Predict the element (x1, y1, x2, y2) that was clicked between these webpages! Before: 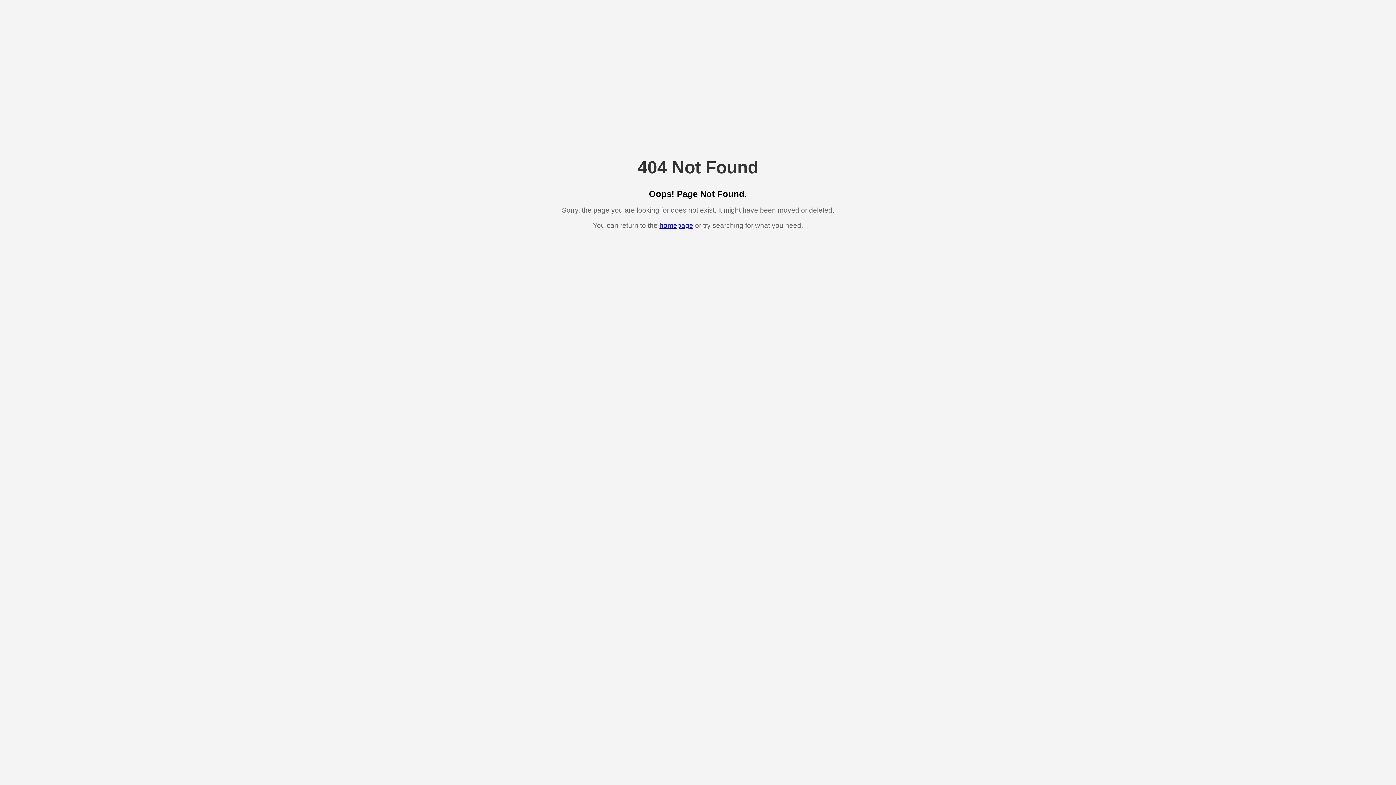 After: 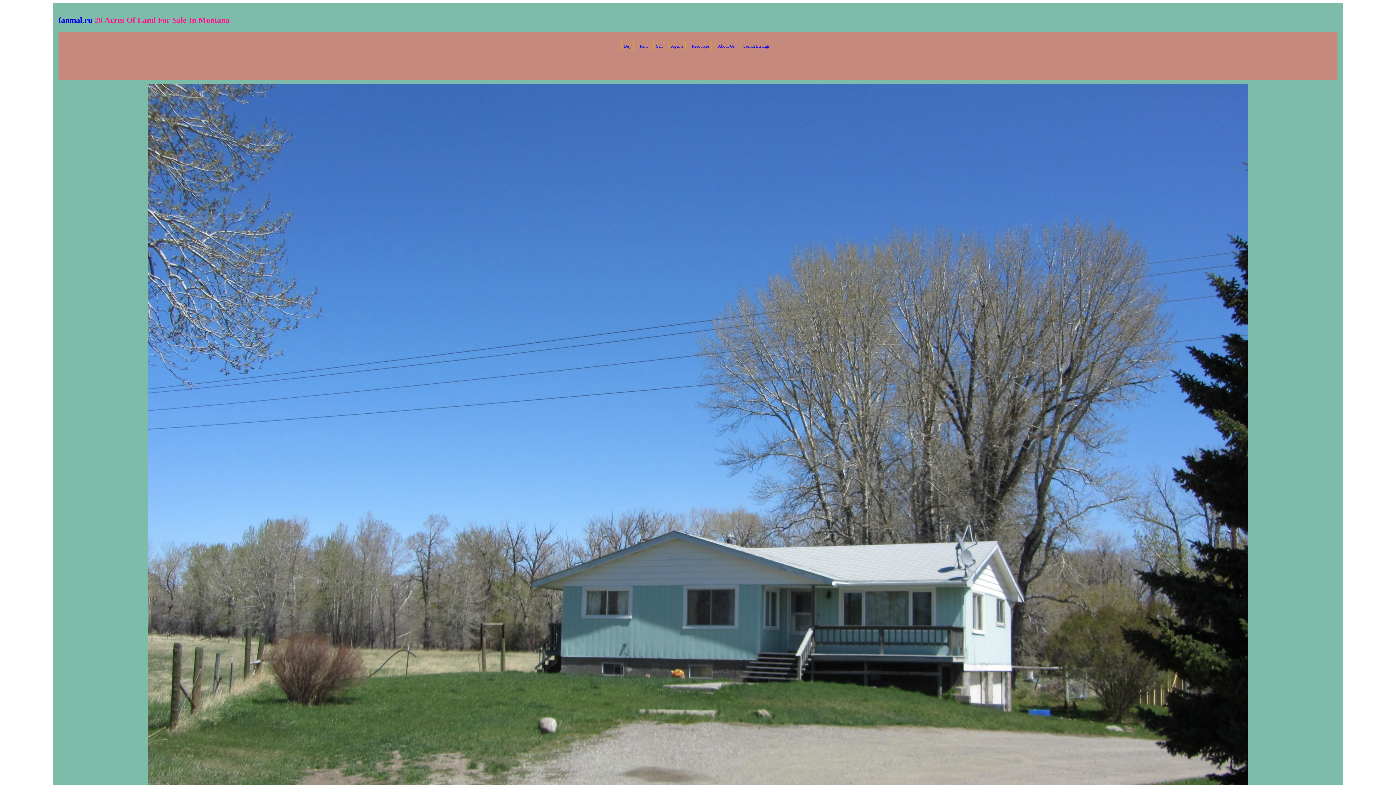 Action: bbox: (659, 221, 693, 229) label: homepage